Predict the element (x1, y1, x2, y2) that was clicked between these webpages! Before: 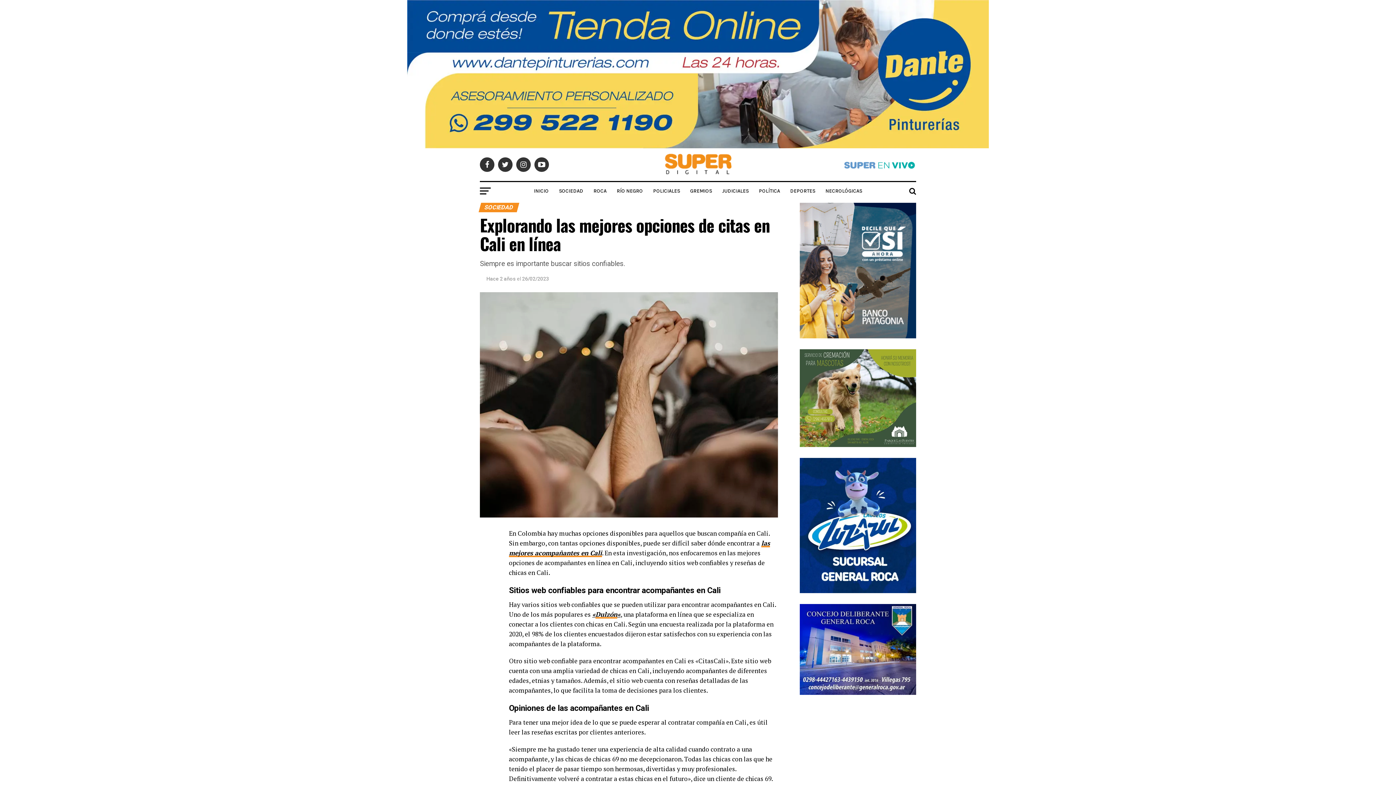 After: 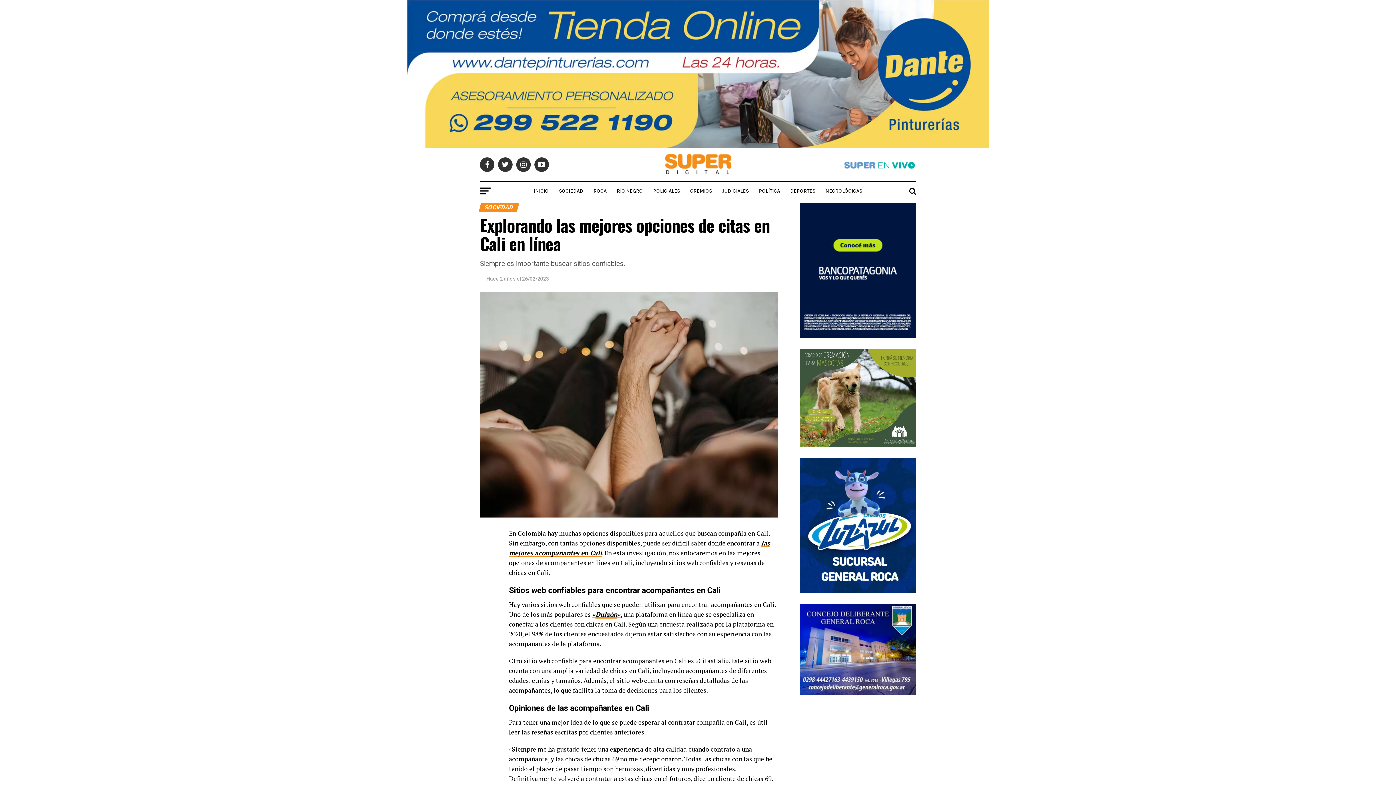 Action: bbox: (843, 164, 916, 171)